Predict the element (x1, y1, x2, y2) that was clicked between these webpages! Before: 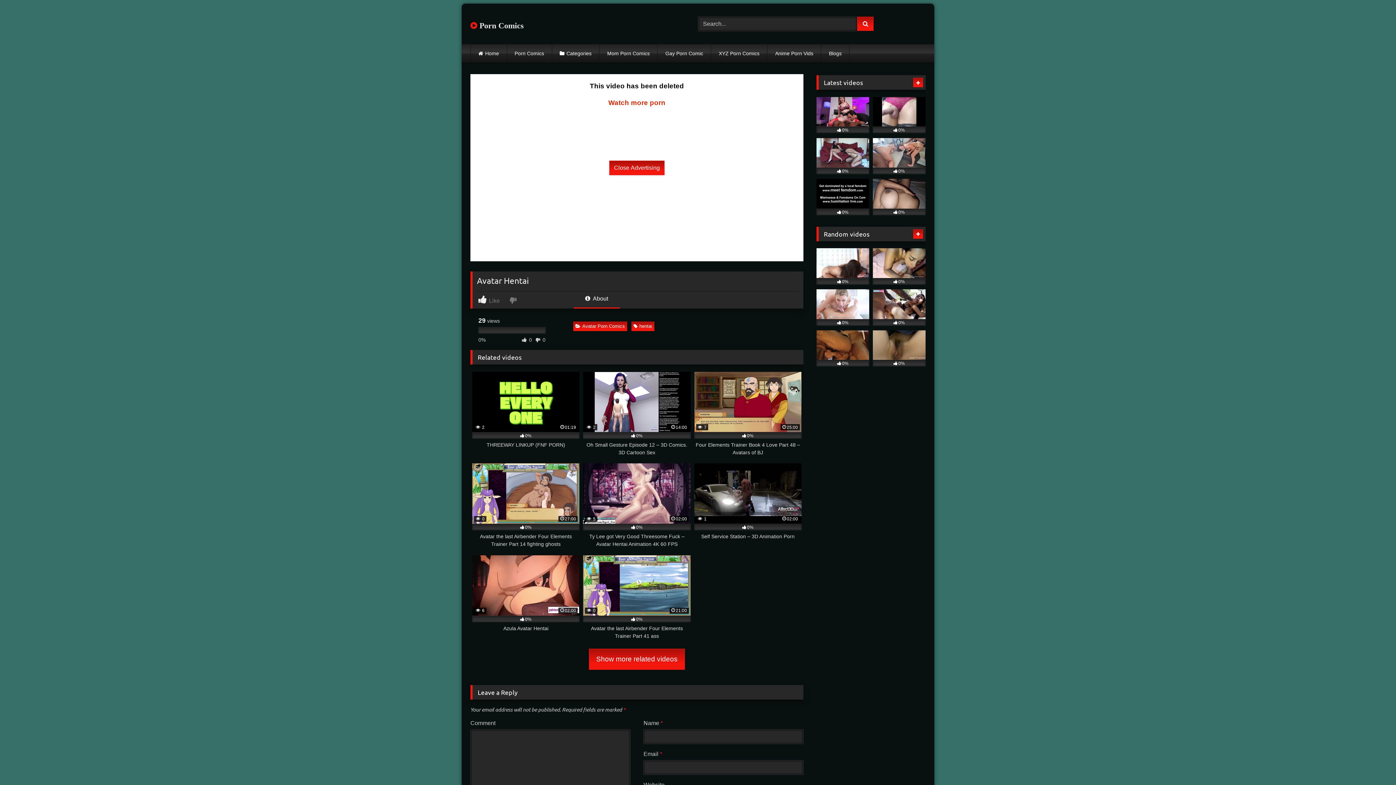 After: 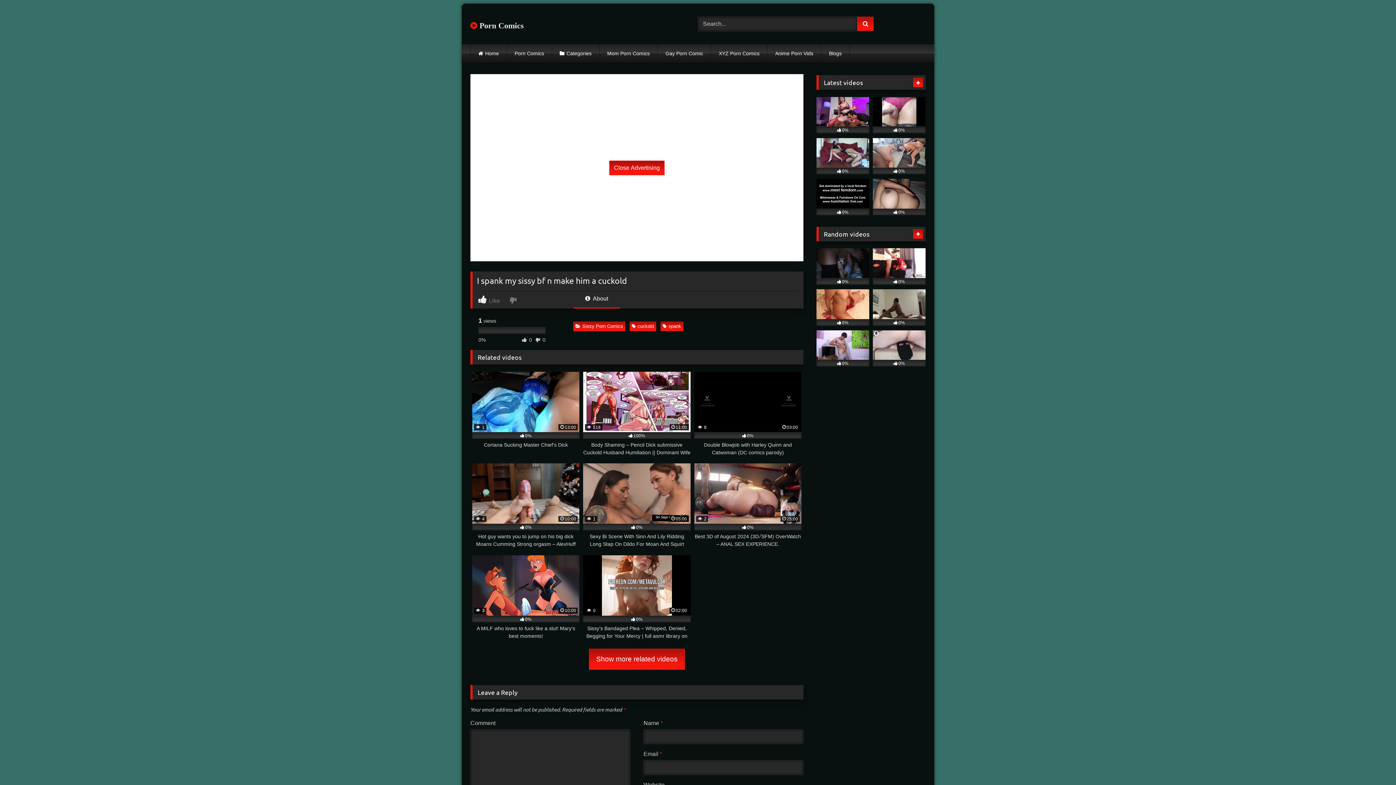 Action: label: 0% bbox: (816, 97, 869, 133)